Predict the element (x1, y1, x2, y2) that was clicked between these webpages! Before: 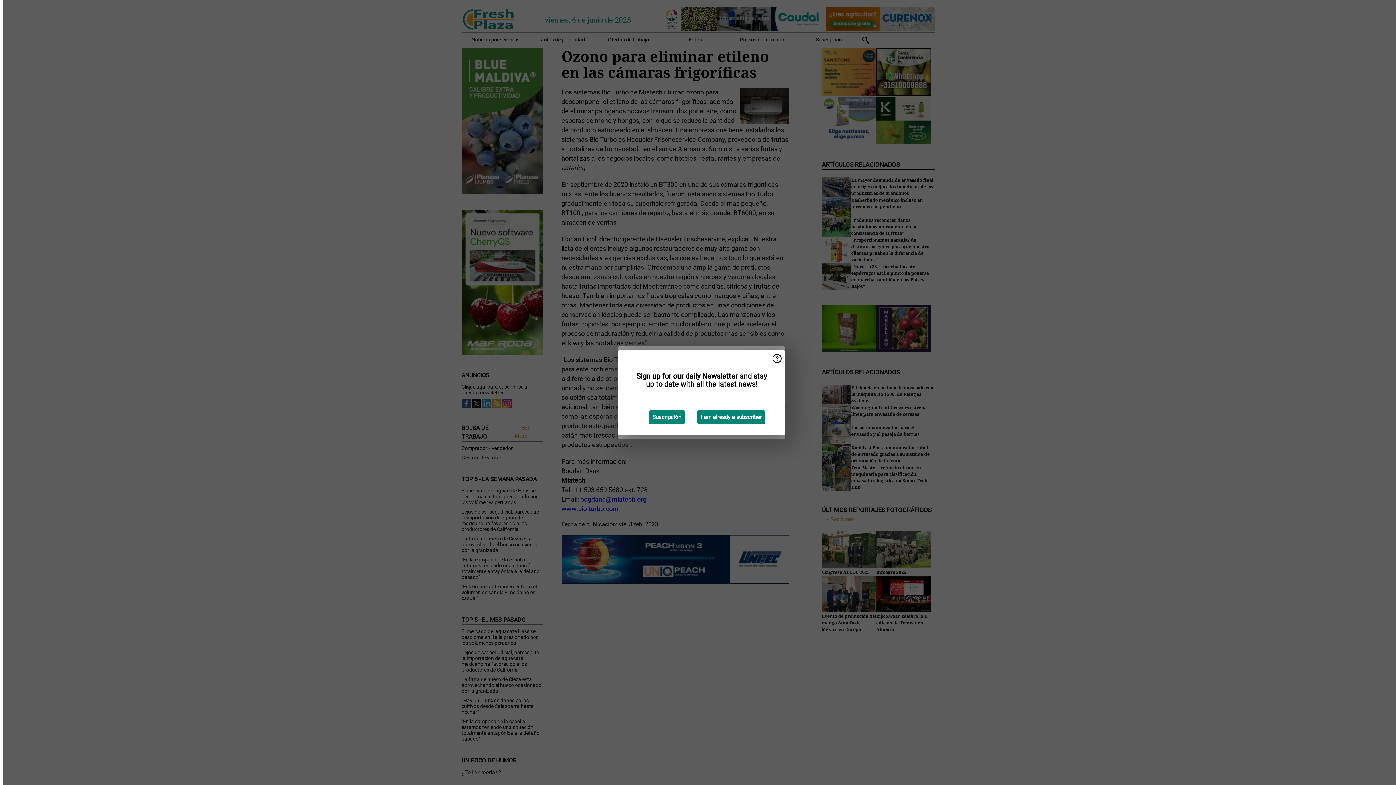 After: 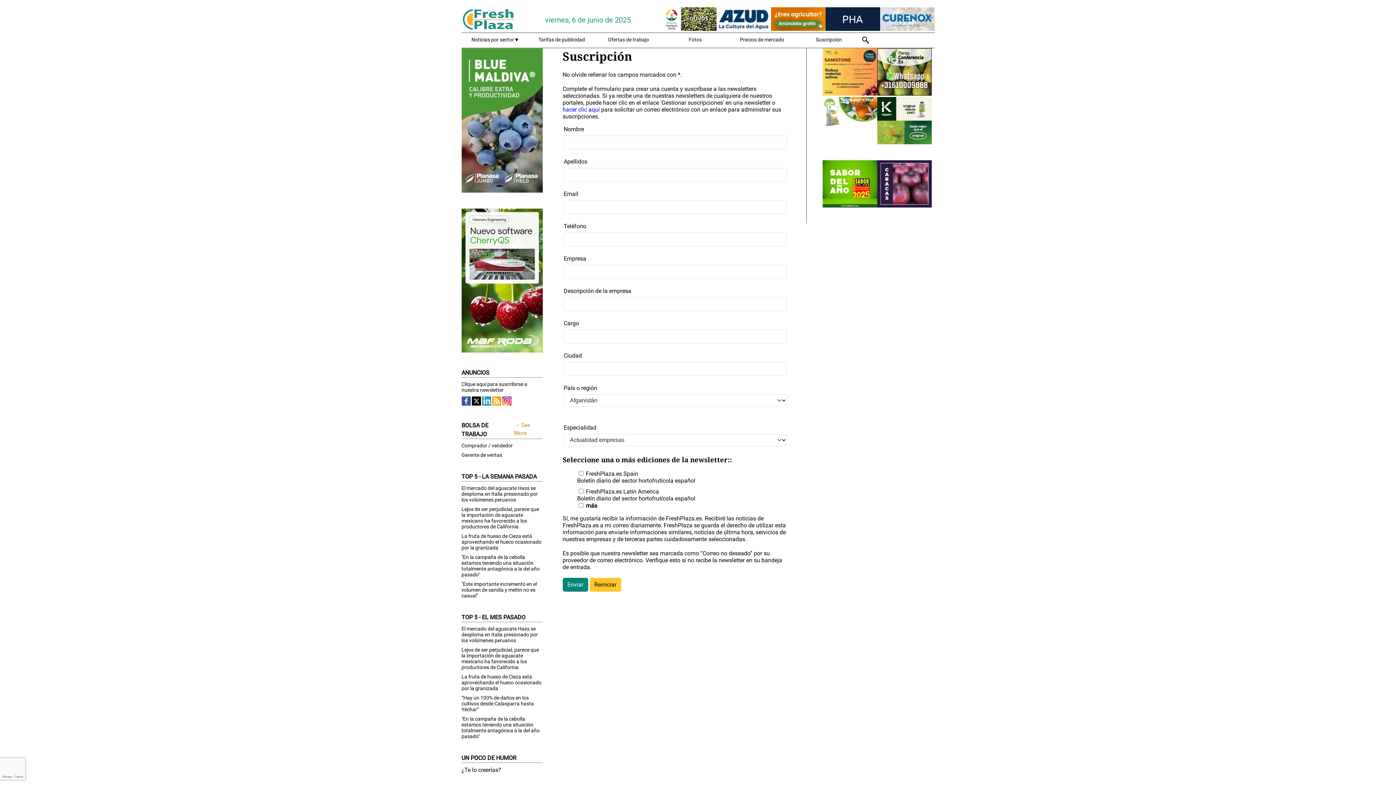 Action: bbox: (649, 410, 685, 424) label: Suscripción